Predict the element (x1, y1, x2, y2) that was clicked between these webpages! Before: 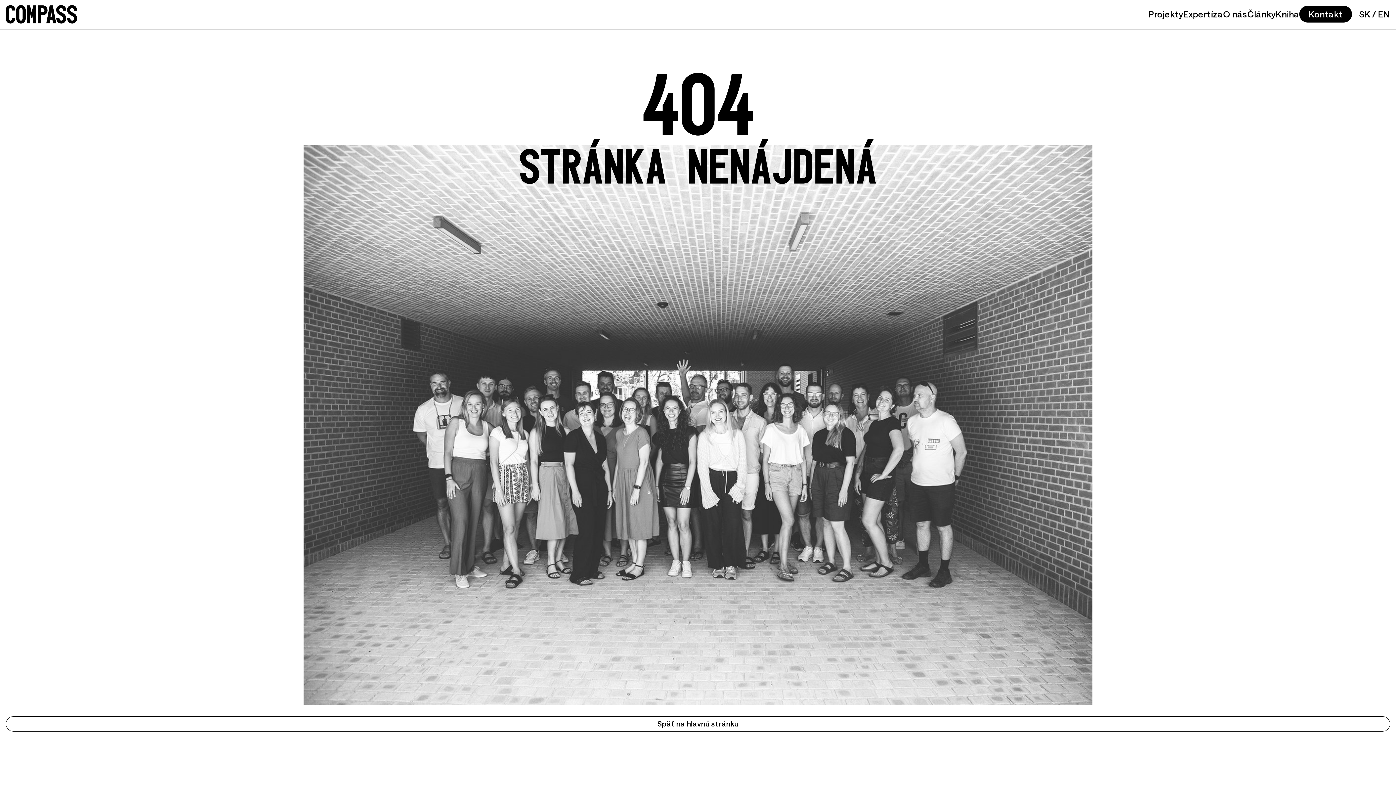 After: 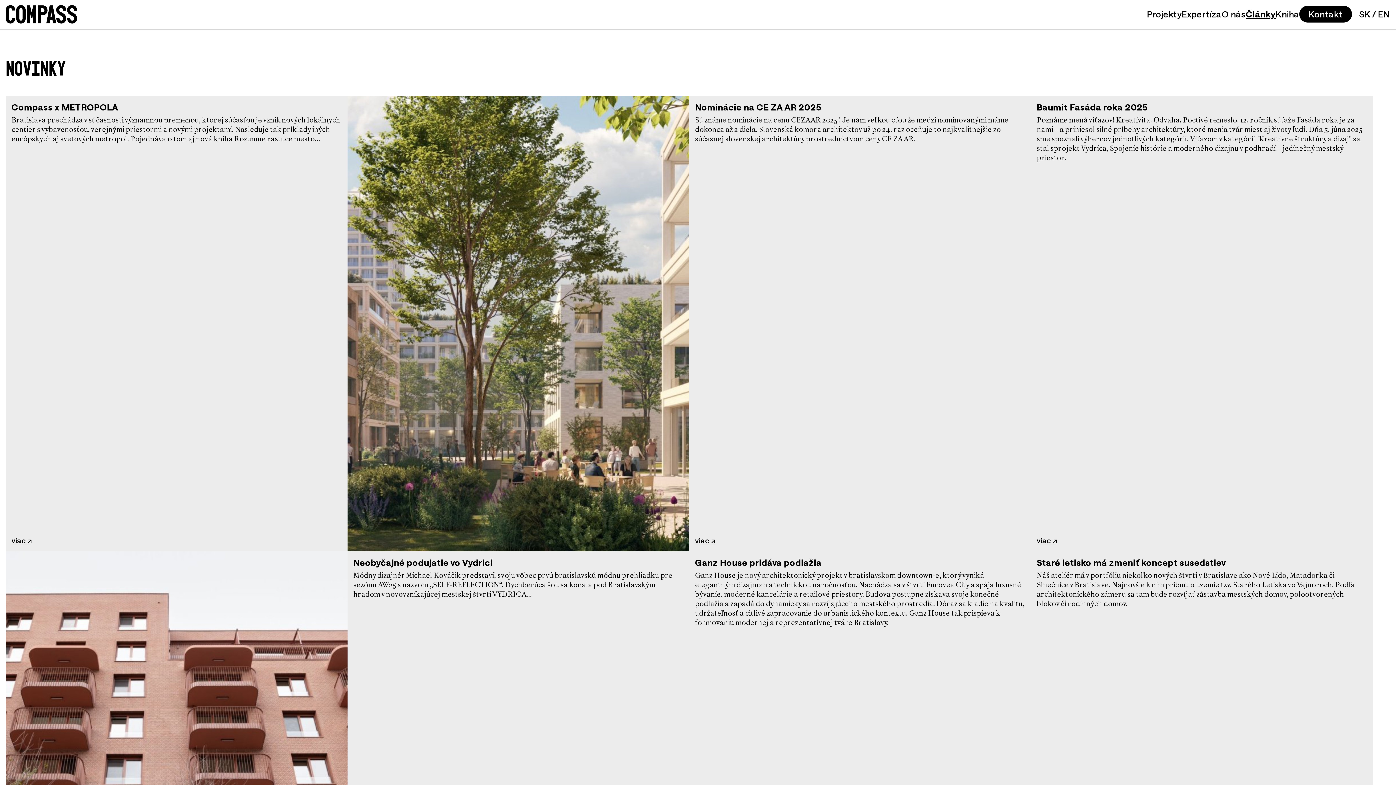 Action: bbox: (1247, 8, 1276, 19) label: Články